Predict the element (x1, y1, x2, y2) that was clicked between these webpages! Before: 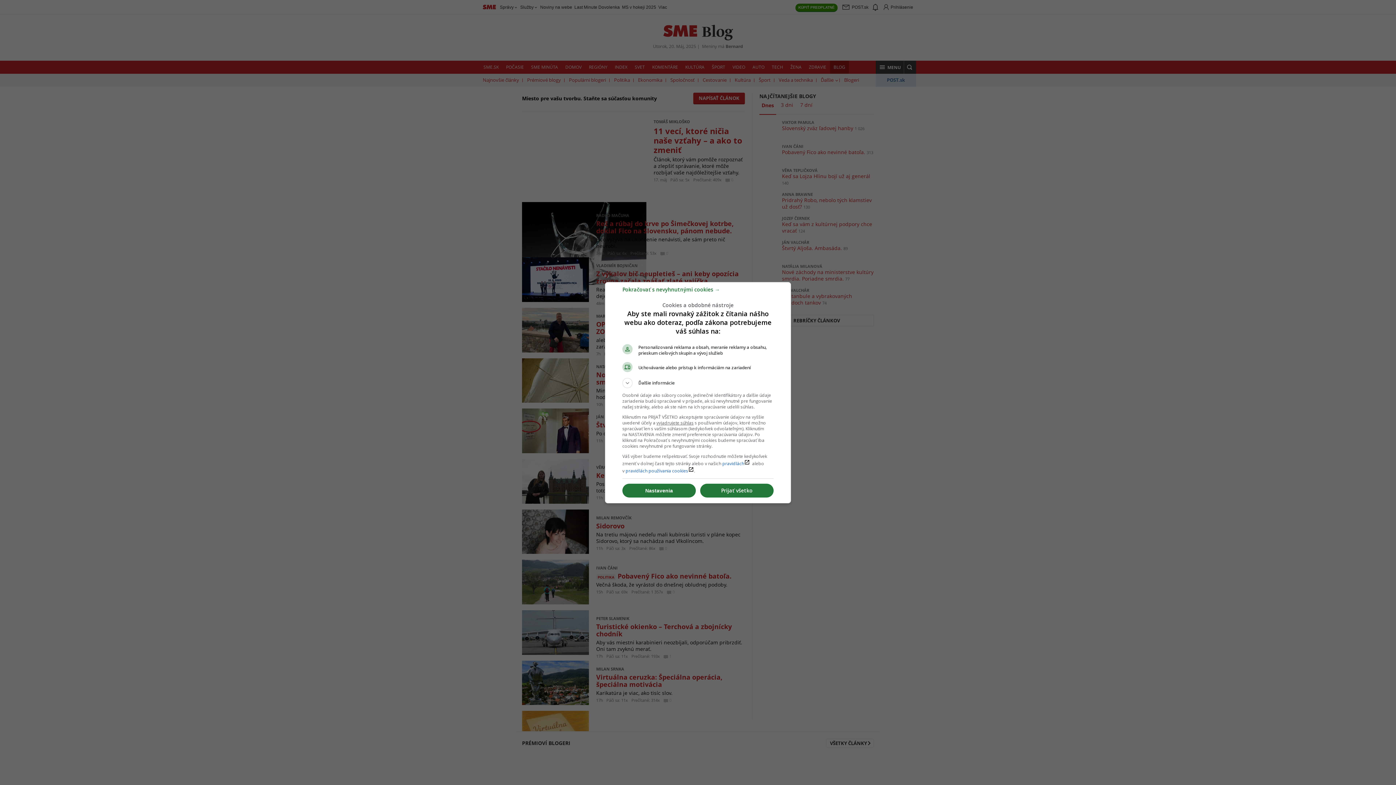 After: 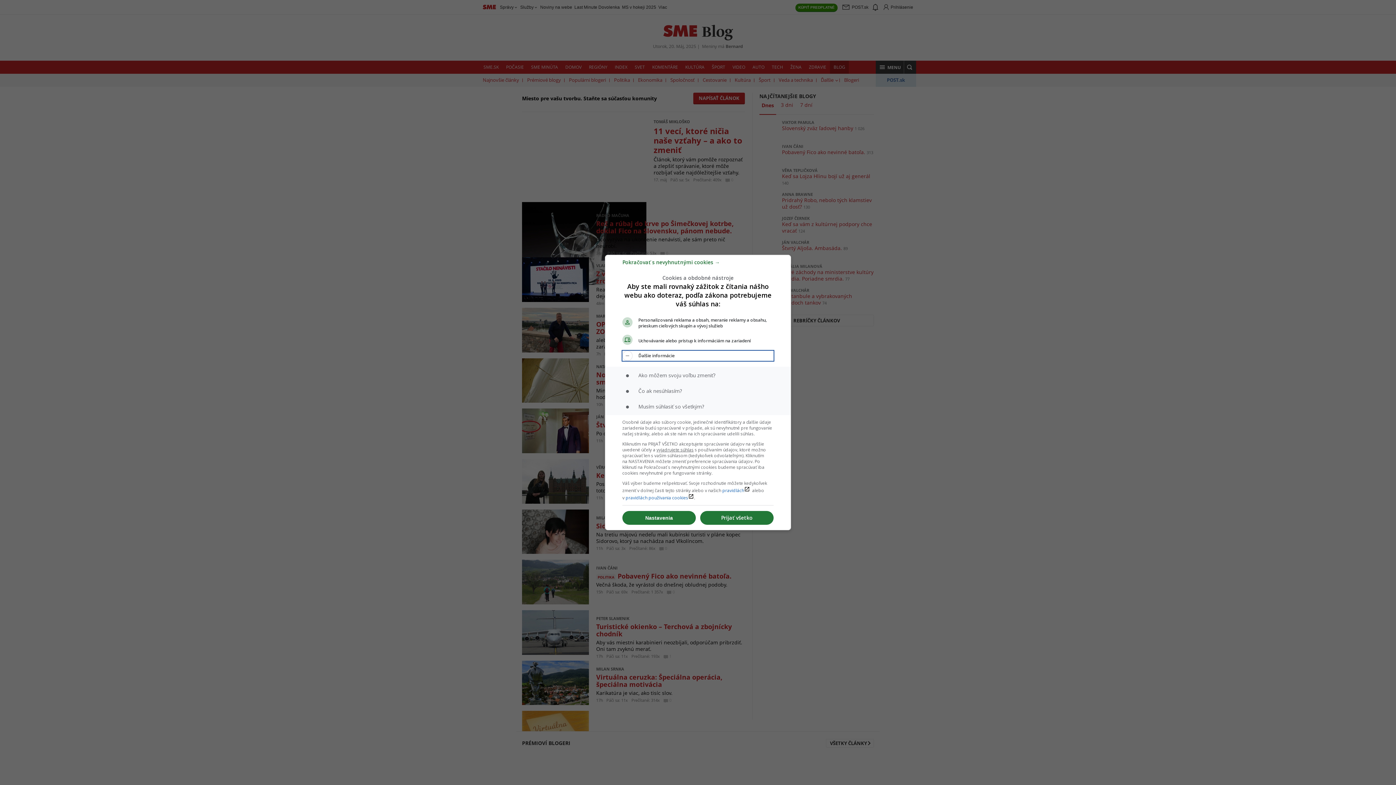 Action: label: Ďalšie informácie bbox: (622, 378, 773, 388)